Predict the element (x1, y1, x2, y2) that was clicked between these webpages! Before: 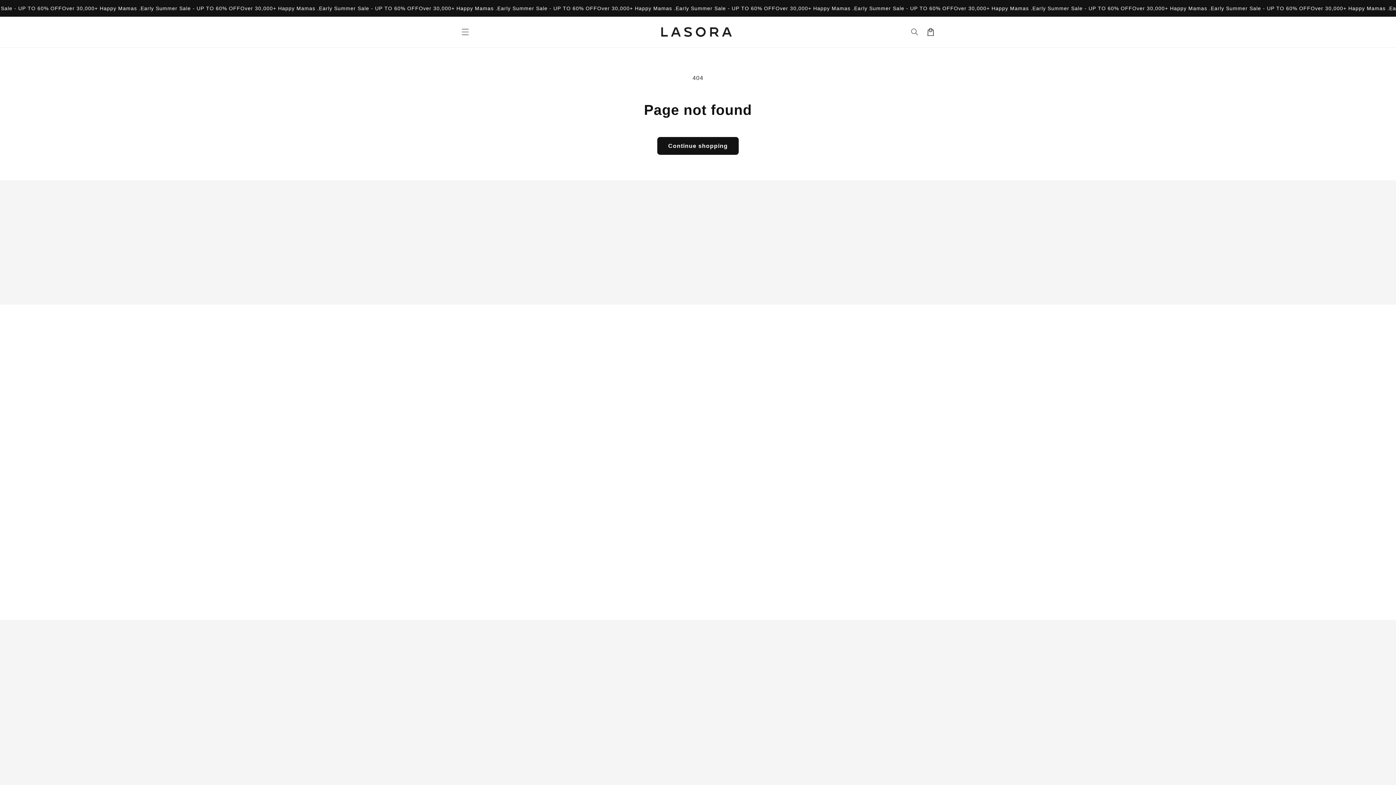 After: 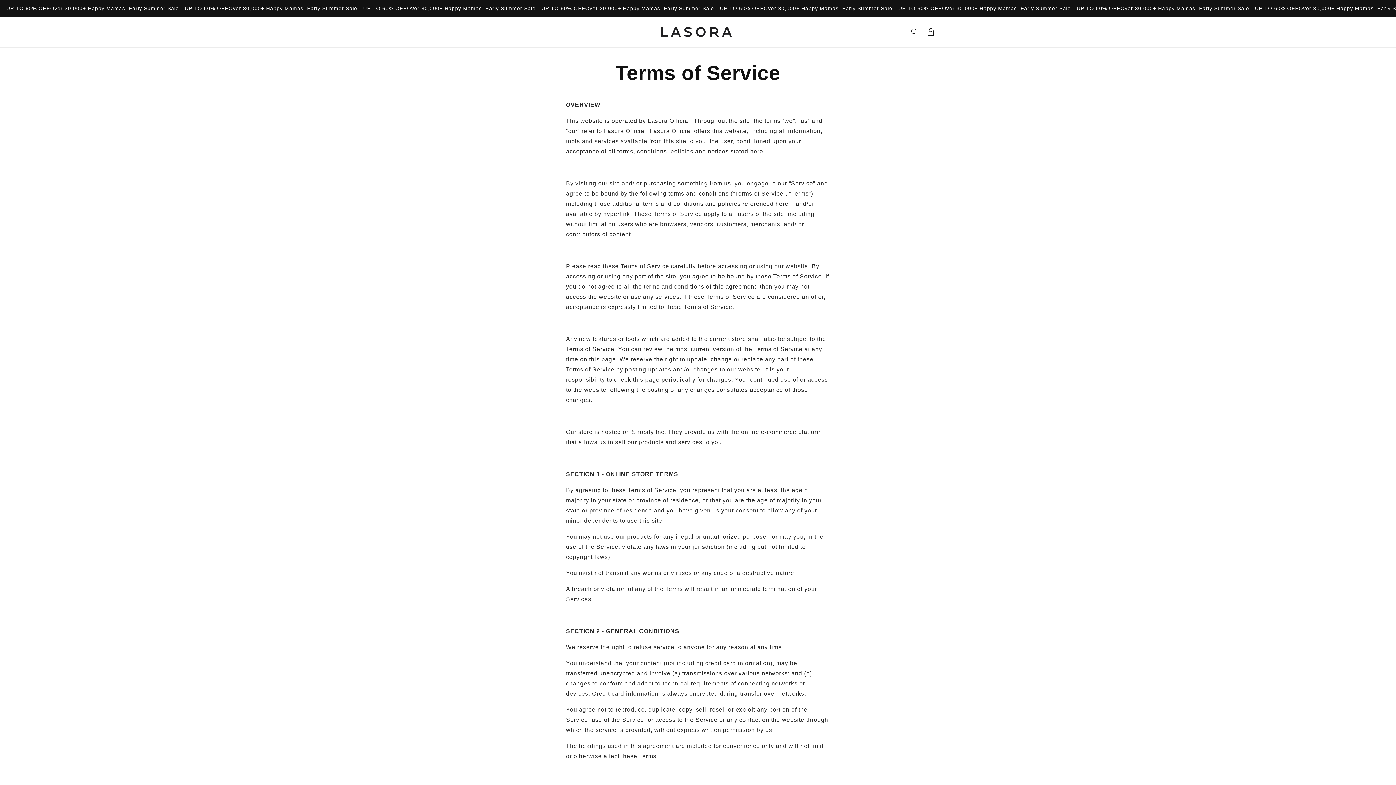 Action: bbox: (838, 669, 882, 681) label: Terms of Service